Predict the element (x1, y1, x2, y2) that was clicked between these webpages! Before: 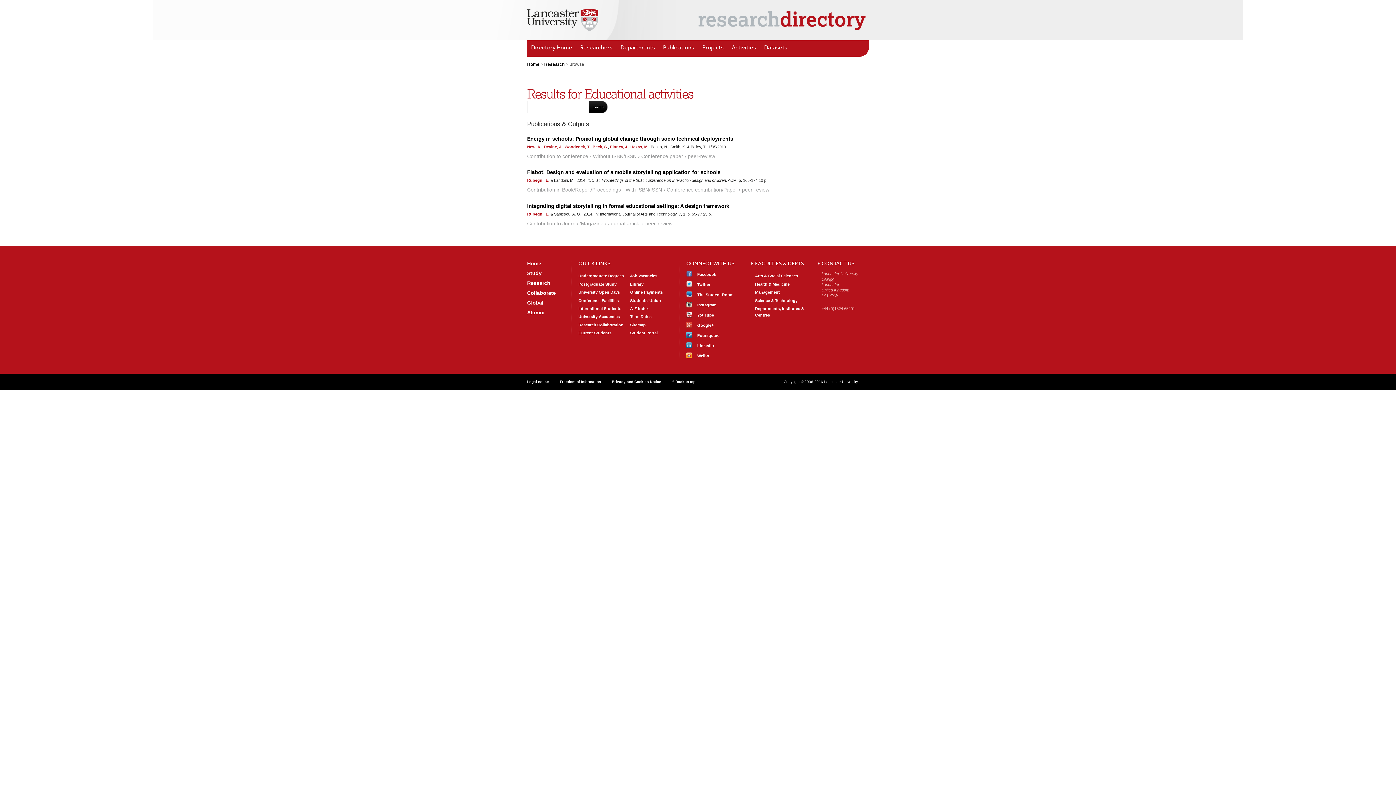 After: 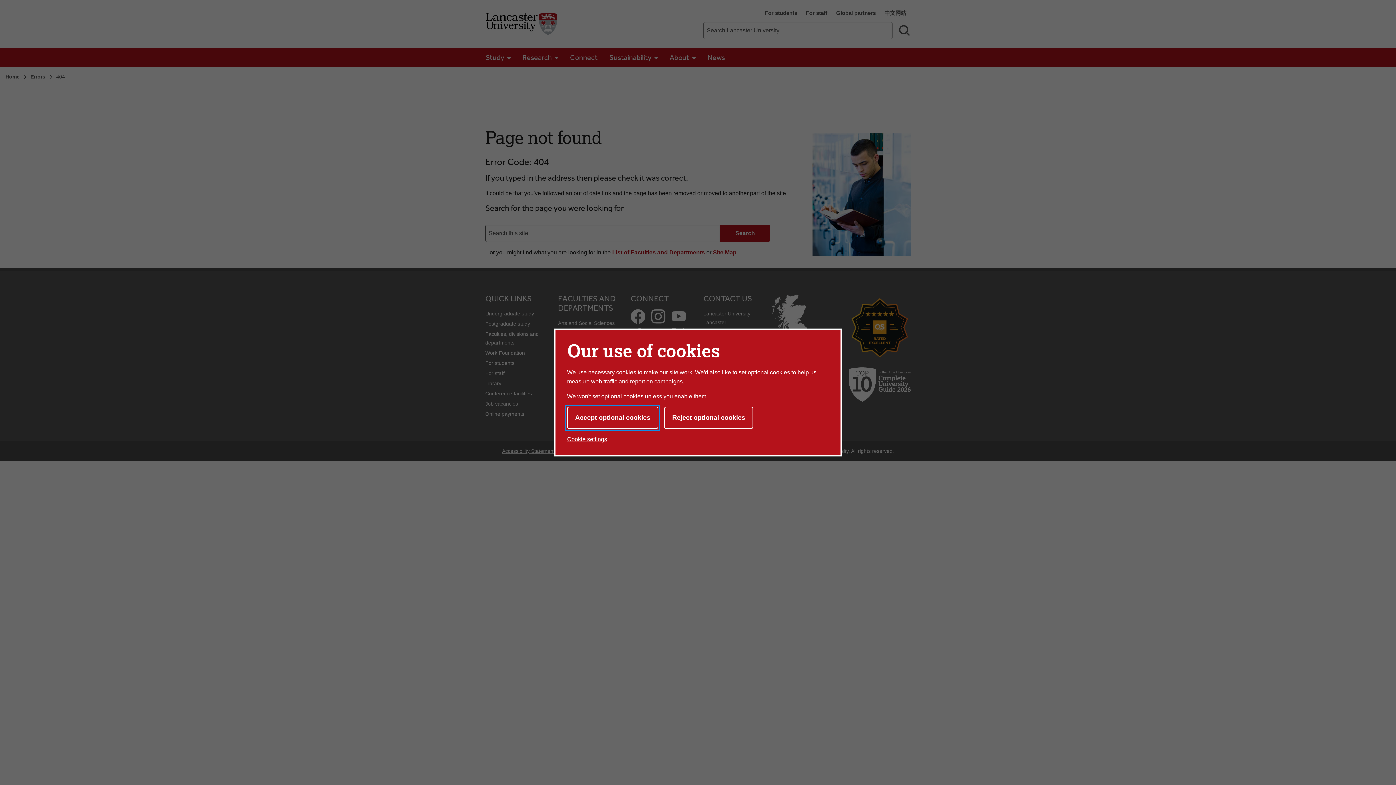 Action: bbox: (630, 298, 661, 302) label: Students’ Union